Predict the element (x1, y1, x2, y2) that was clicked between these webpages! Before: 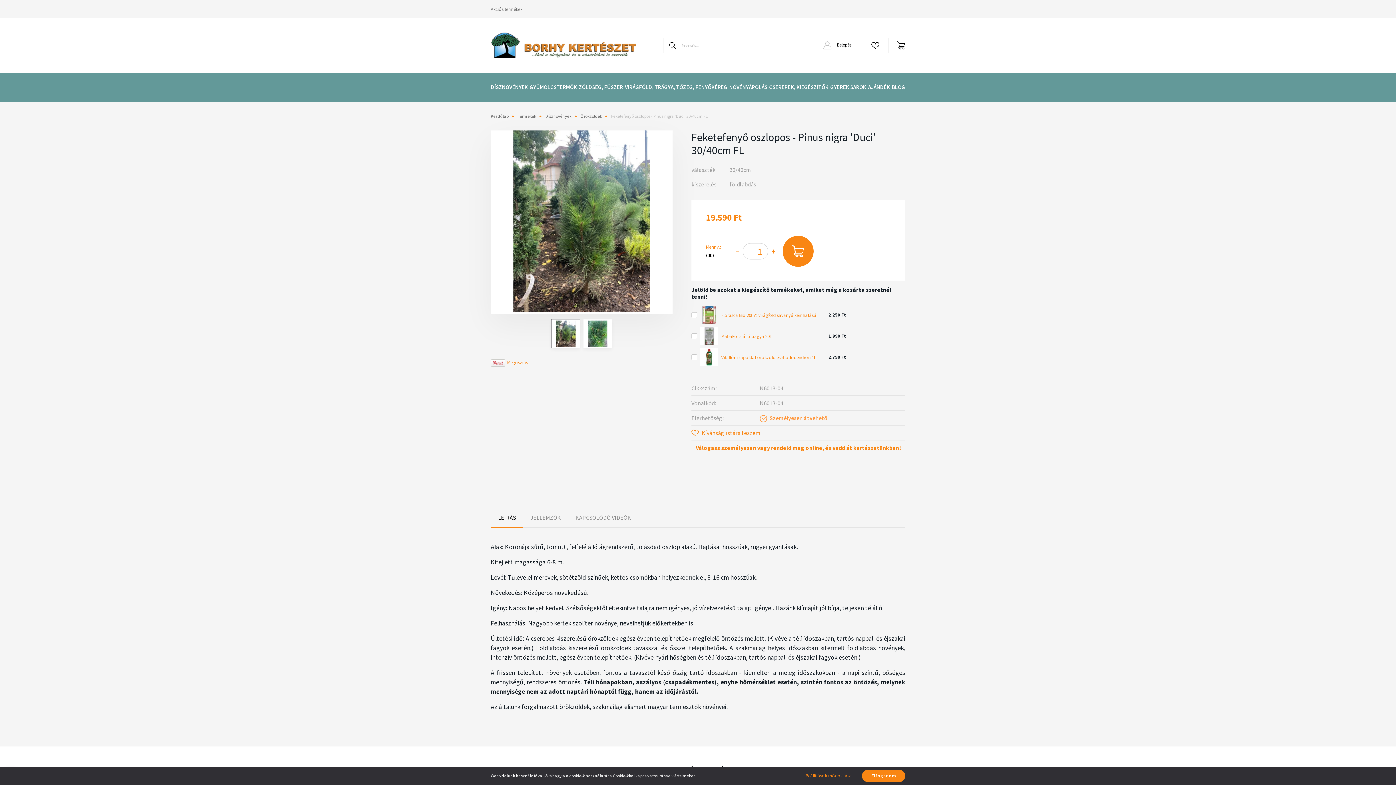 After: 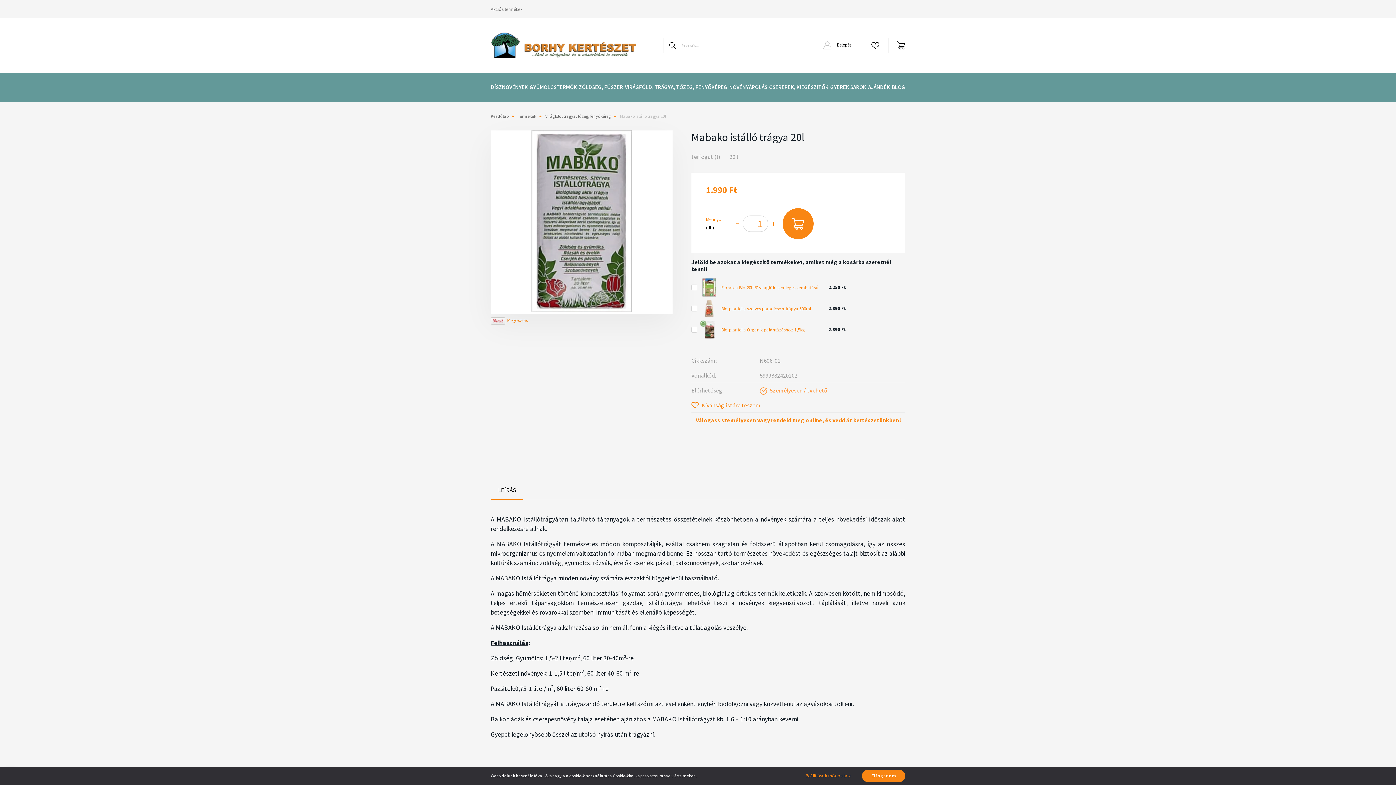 Action: label: Mabako istálló trágya 20l bbox: (721, 332, 828, 339)